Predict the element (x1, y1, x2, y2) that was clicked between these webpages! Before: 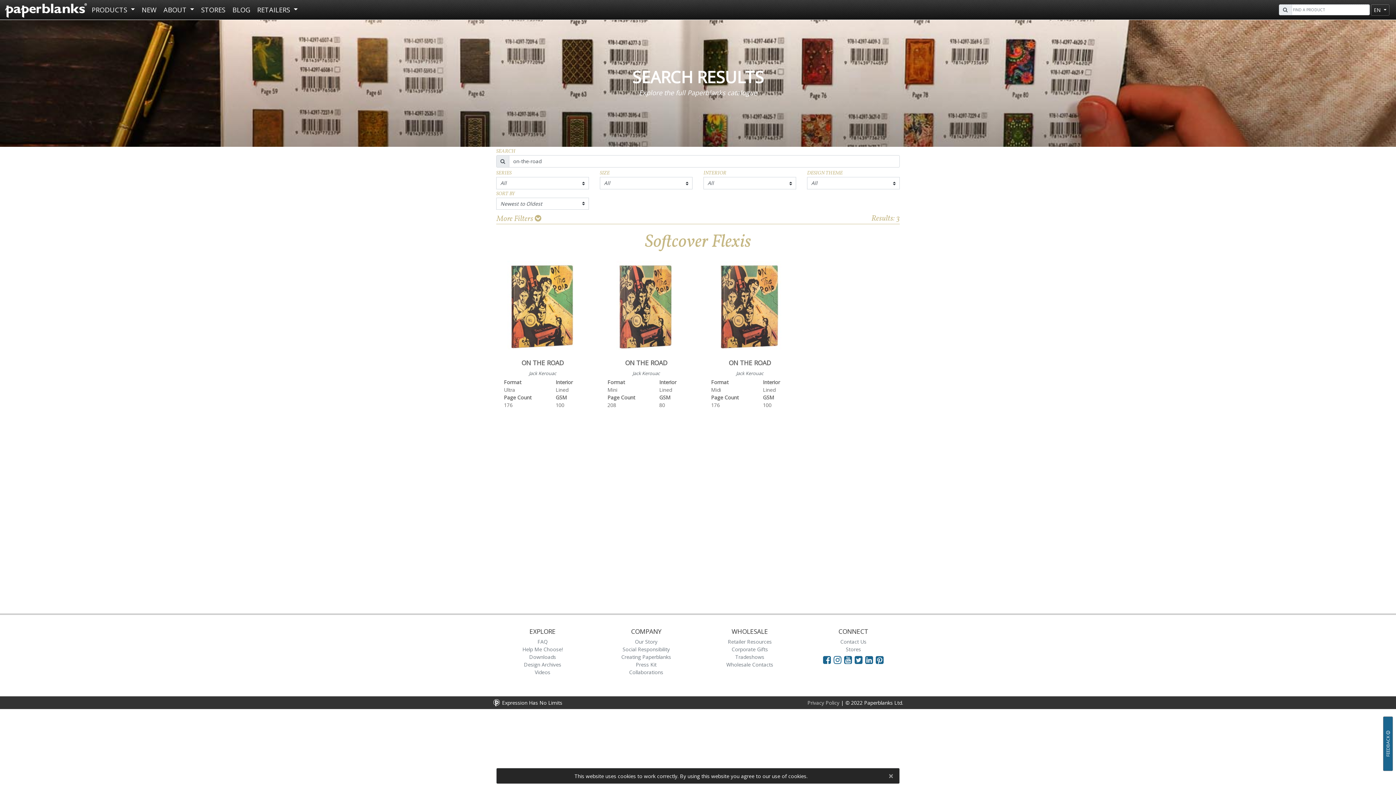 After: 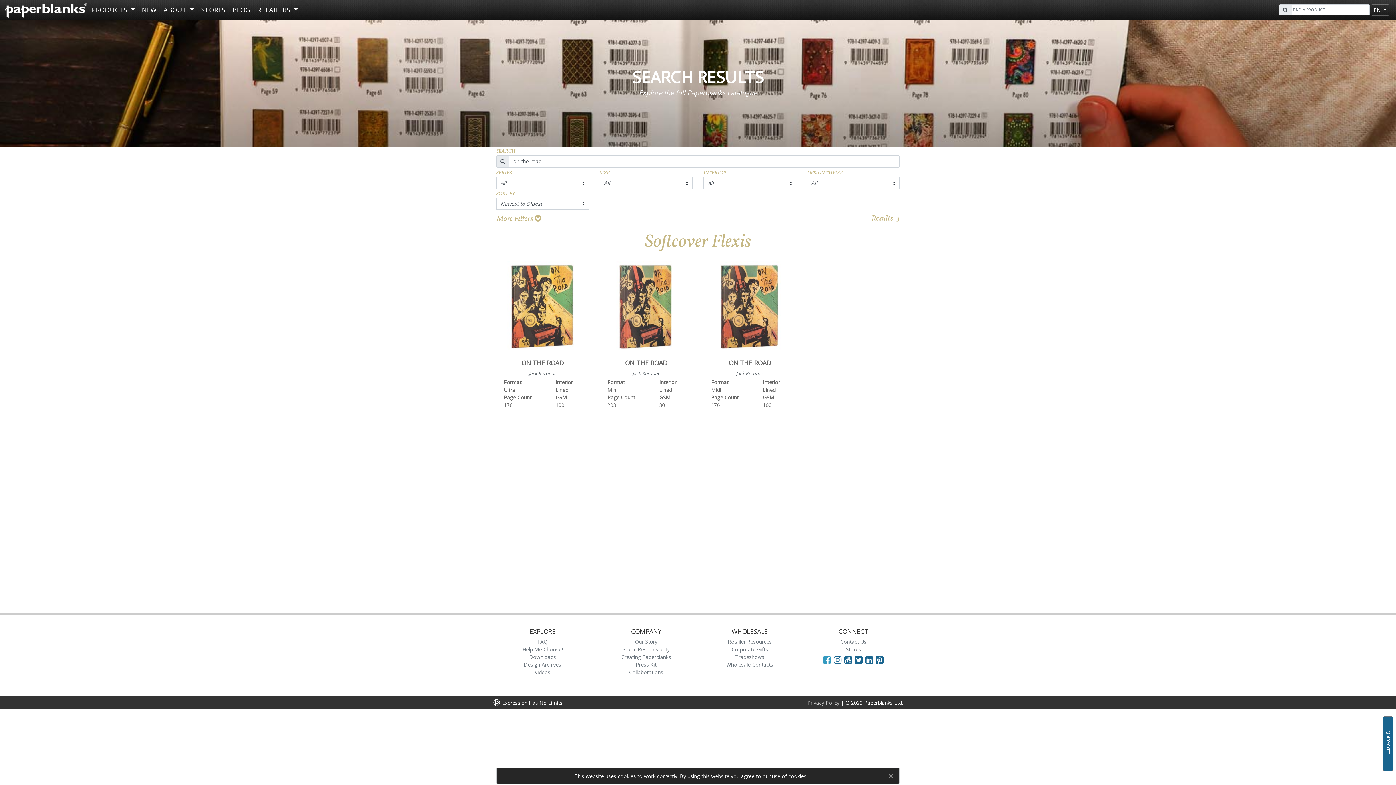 Action: bbox: (823, 653, 831, 666)